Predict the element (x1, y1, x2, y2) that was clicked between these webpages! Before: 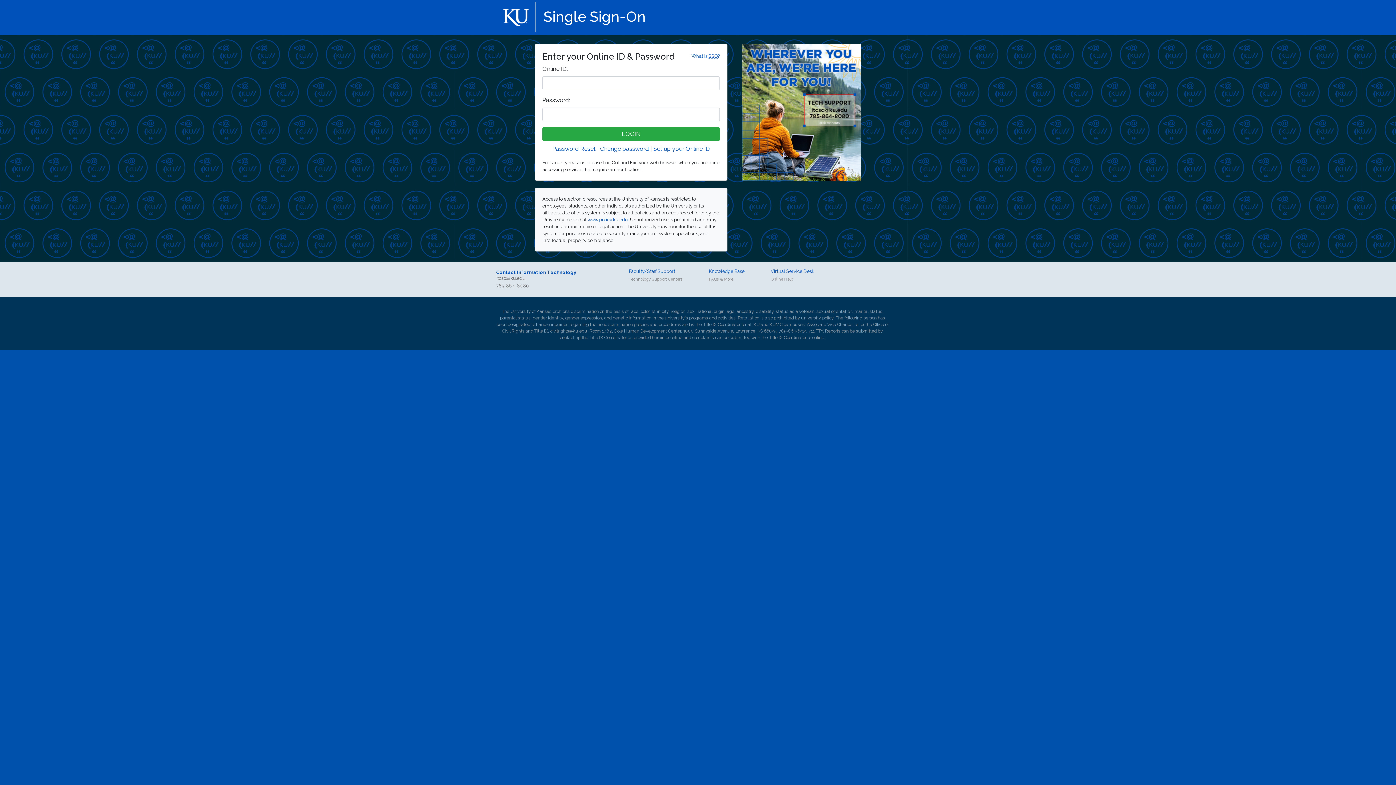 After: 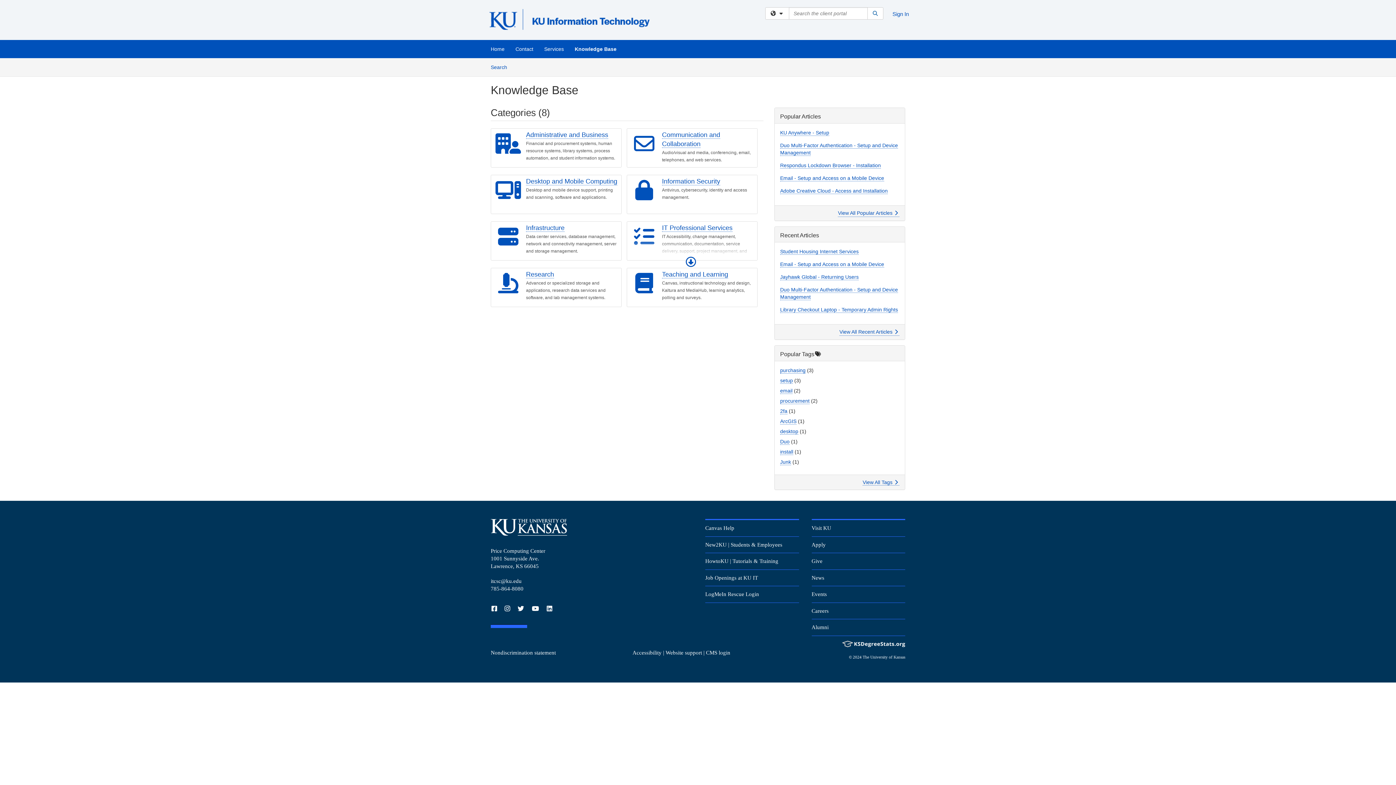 Action: label: Knowledge Base bbox: (709, 268, 744, 274)